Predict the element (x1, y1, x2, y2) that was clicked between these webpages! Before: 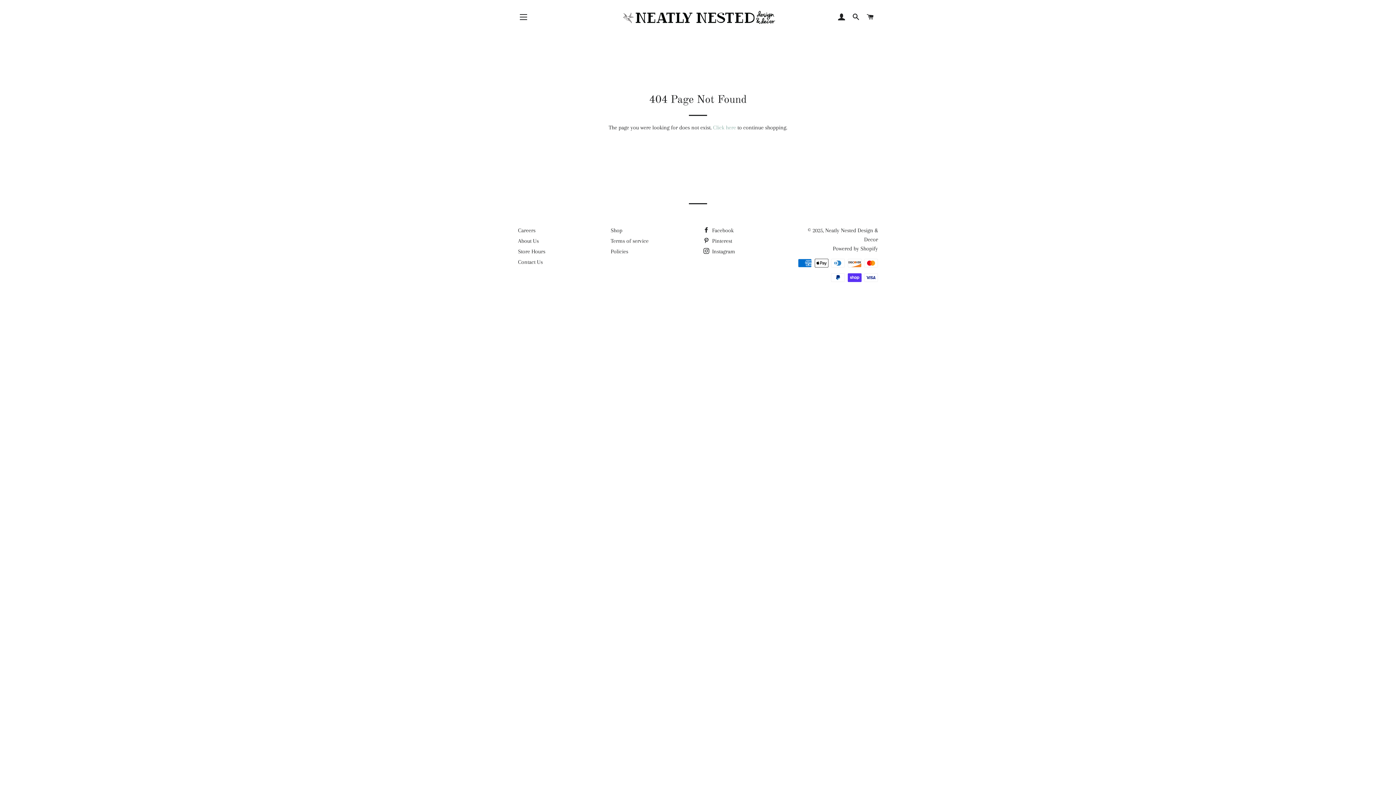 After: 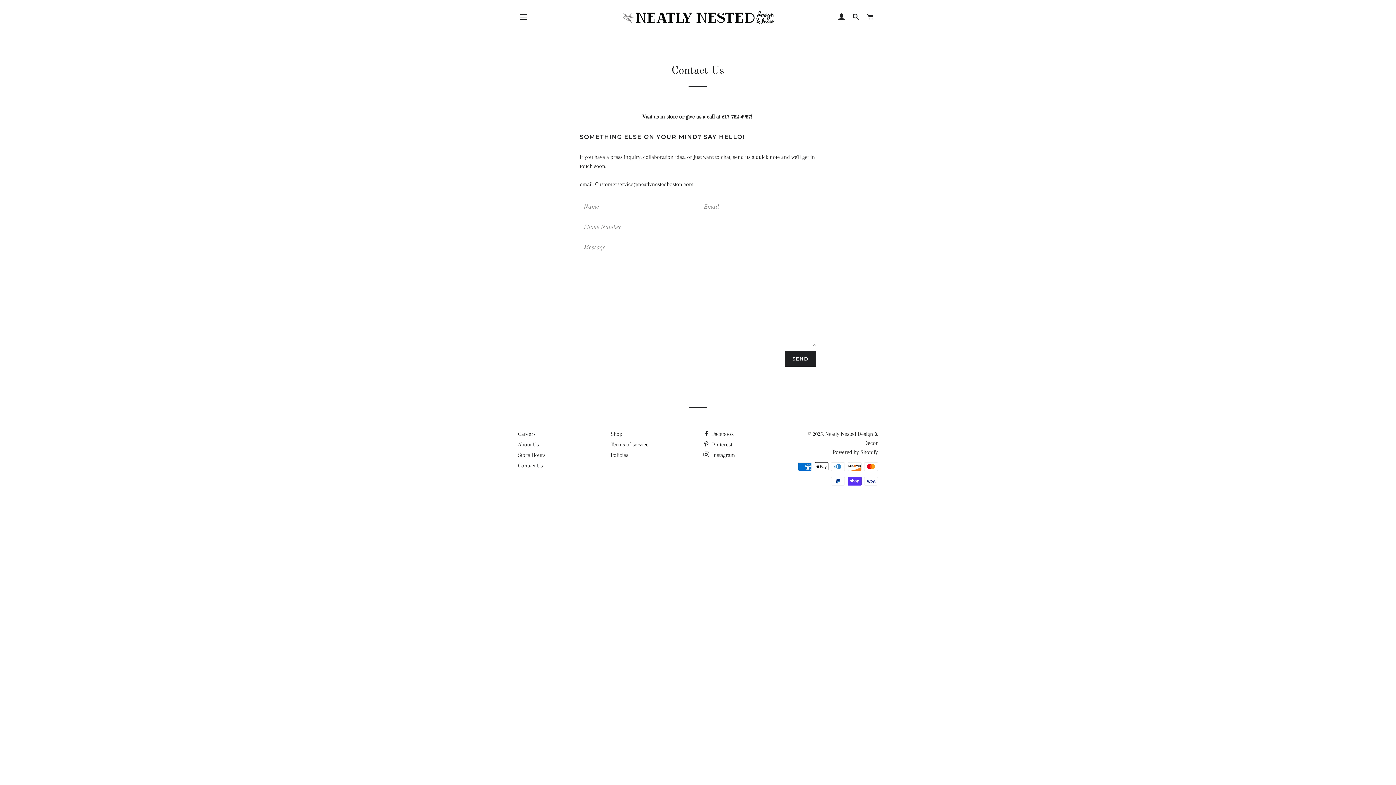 Action: label: Contact Us bbox: (518, 258, 542, 265)